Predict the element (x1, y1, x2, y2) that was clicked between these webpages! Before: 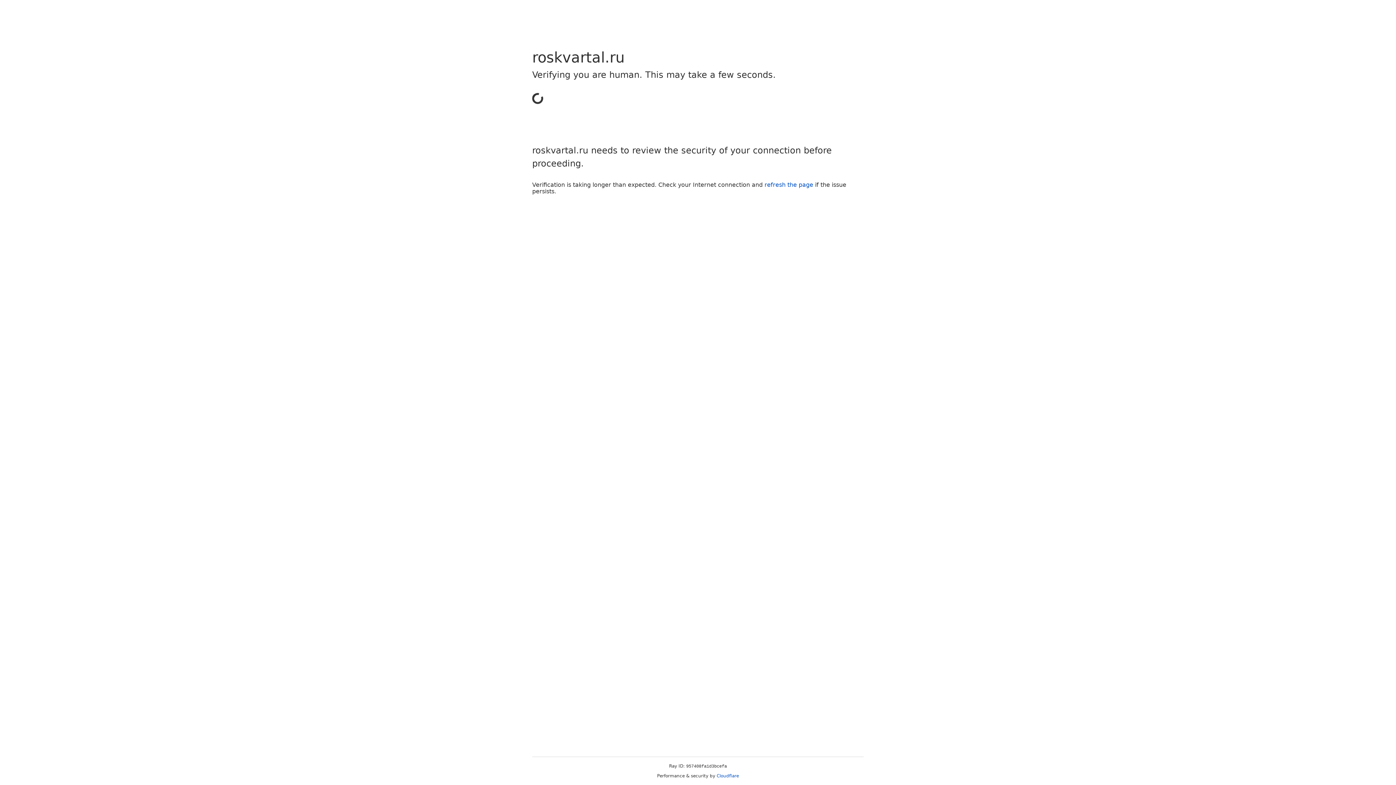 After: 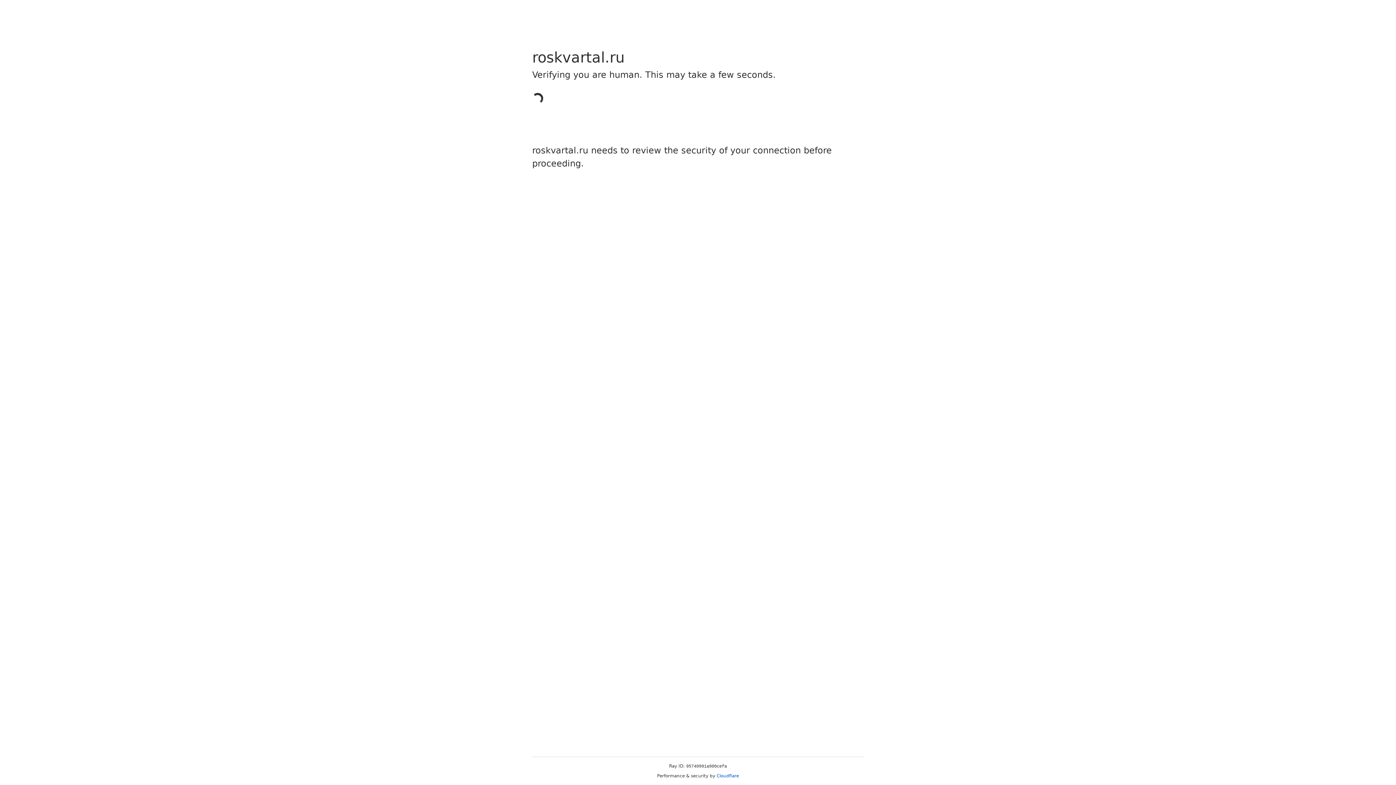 Action: bbox: (716, 773, 739, 778) label: Cloudflare